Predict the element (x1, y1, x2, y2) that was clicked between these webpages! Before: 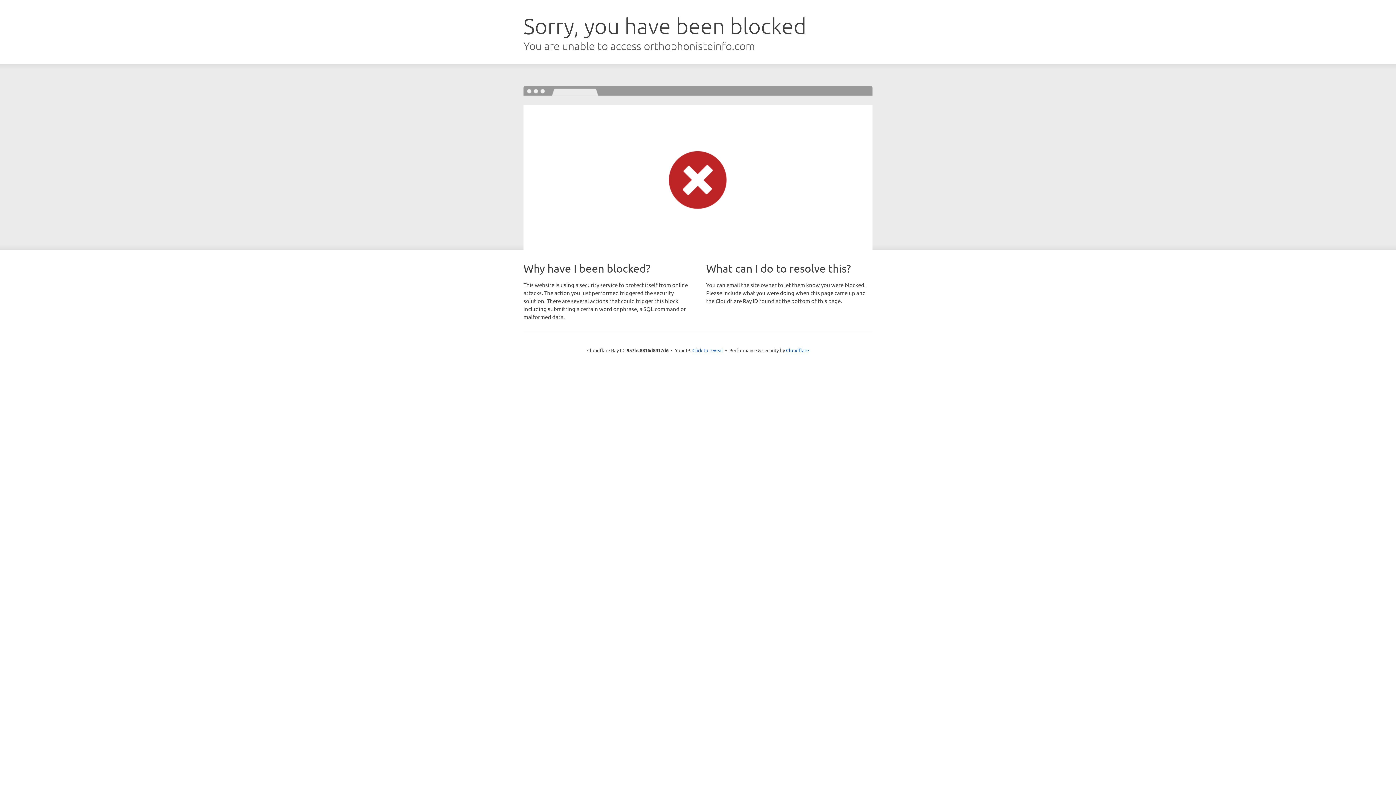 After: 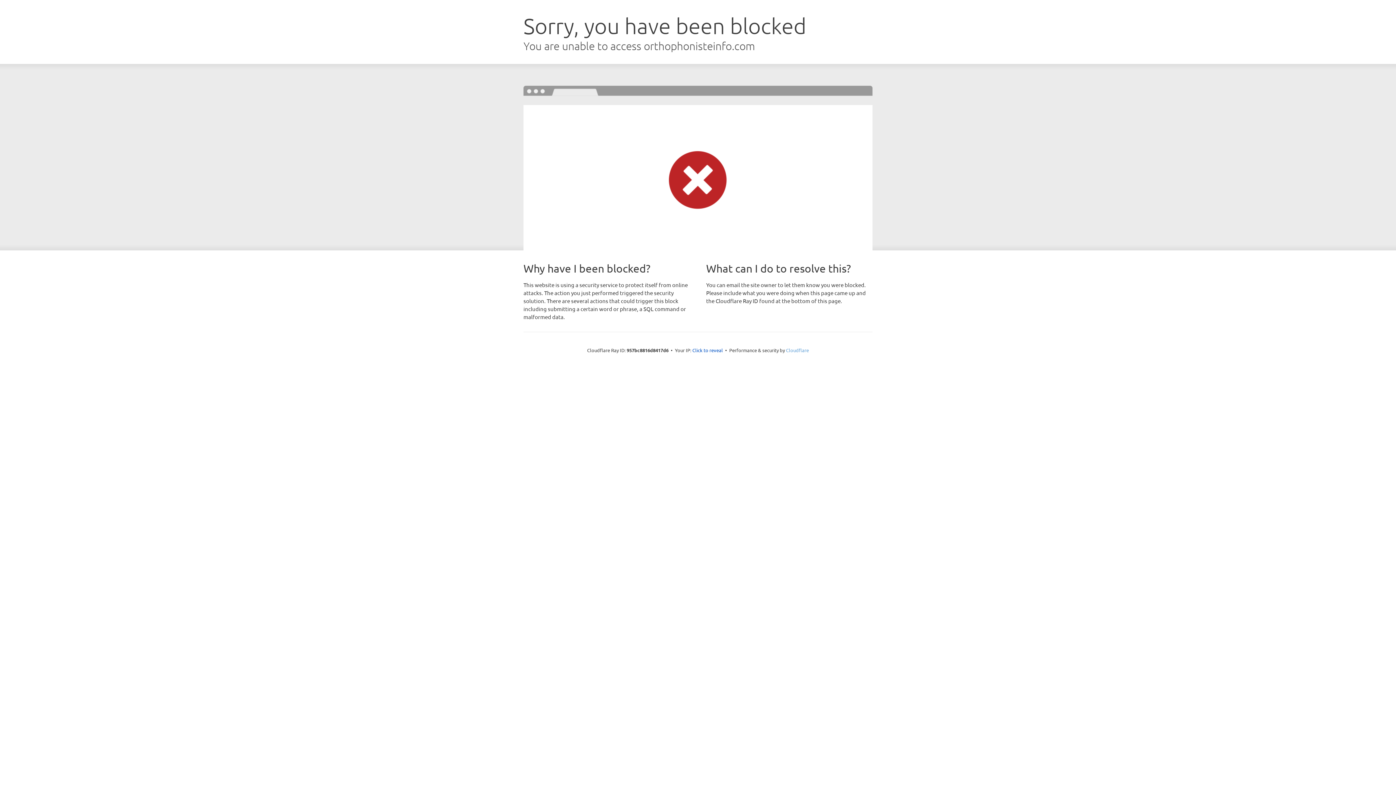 Action: bbox: (786, 347, 809, 353) label: Cloudflare